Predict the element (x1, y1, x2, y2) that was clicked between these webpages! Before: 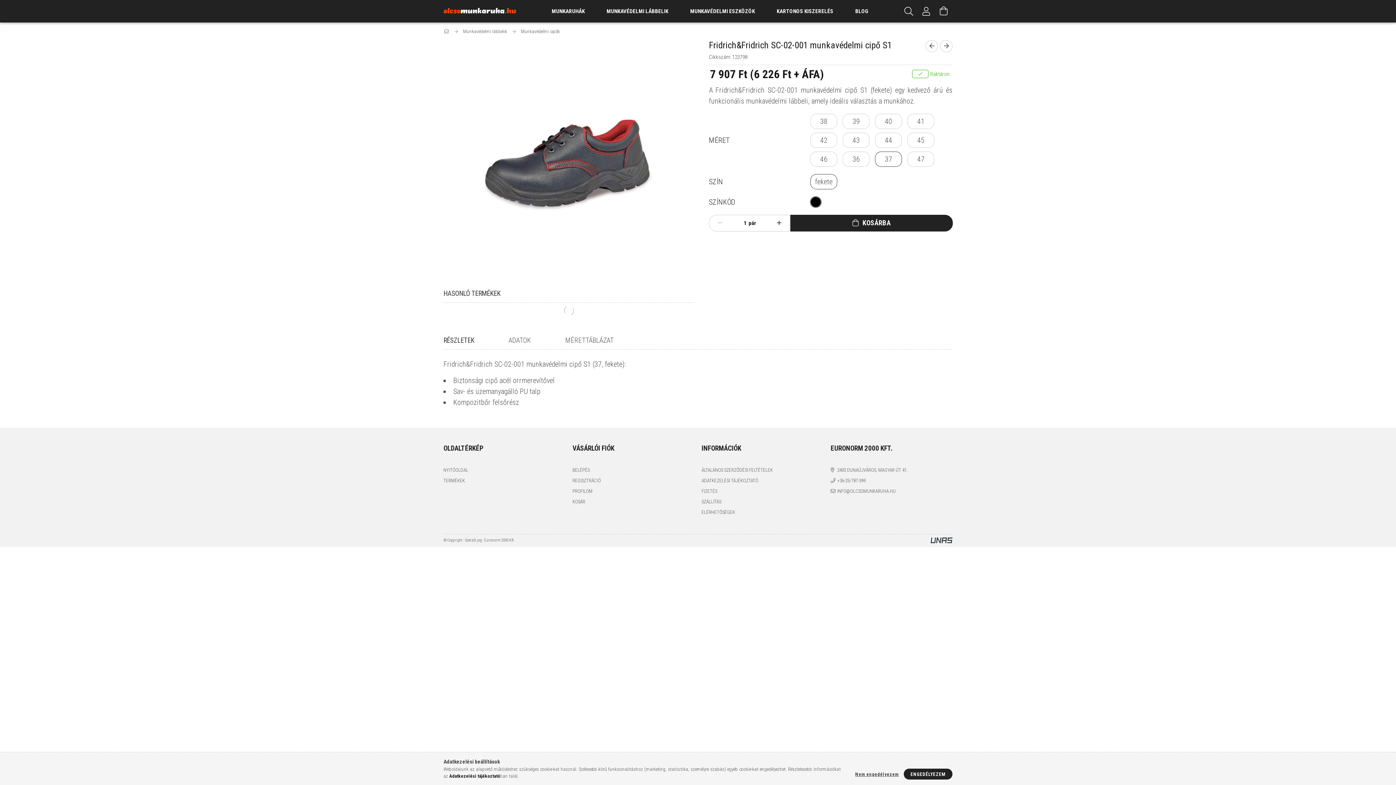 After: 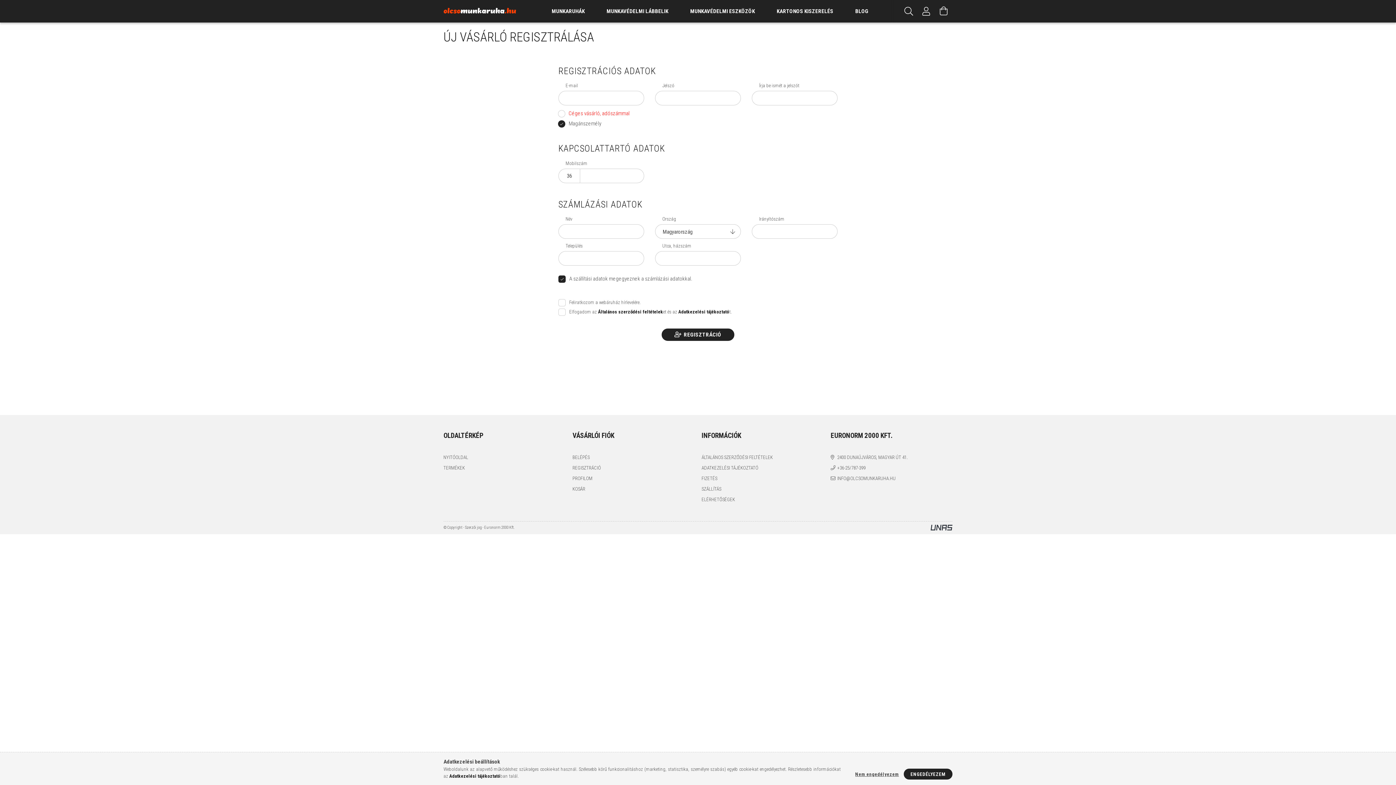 Action: label: REGISZTRÁCIÓ bbox: (572, 477, 601, 484)